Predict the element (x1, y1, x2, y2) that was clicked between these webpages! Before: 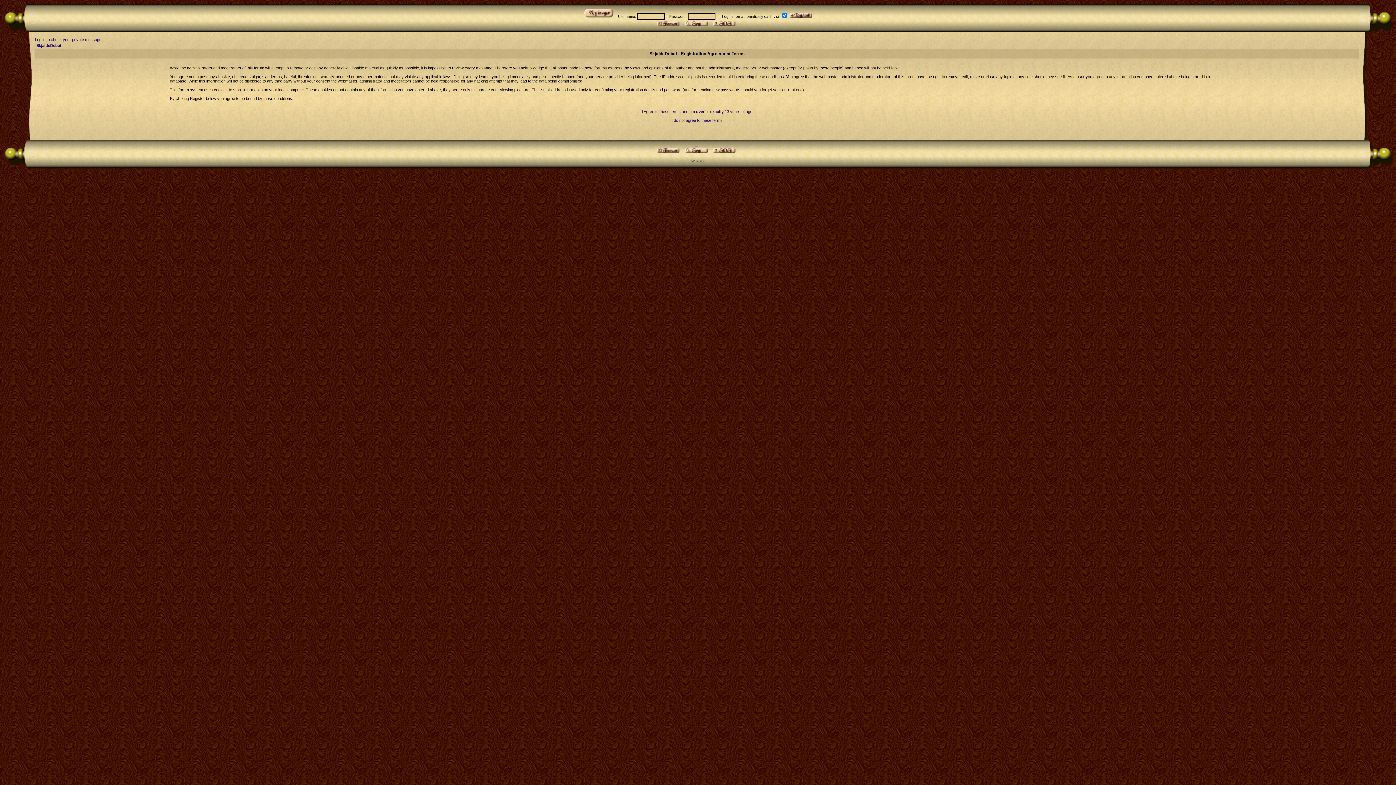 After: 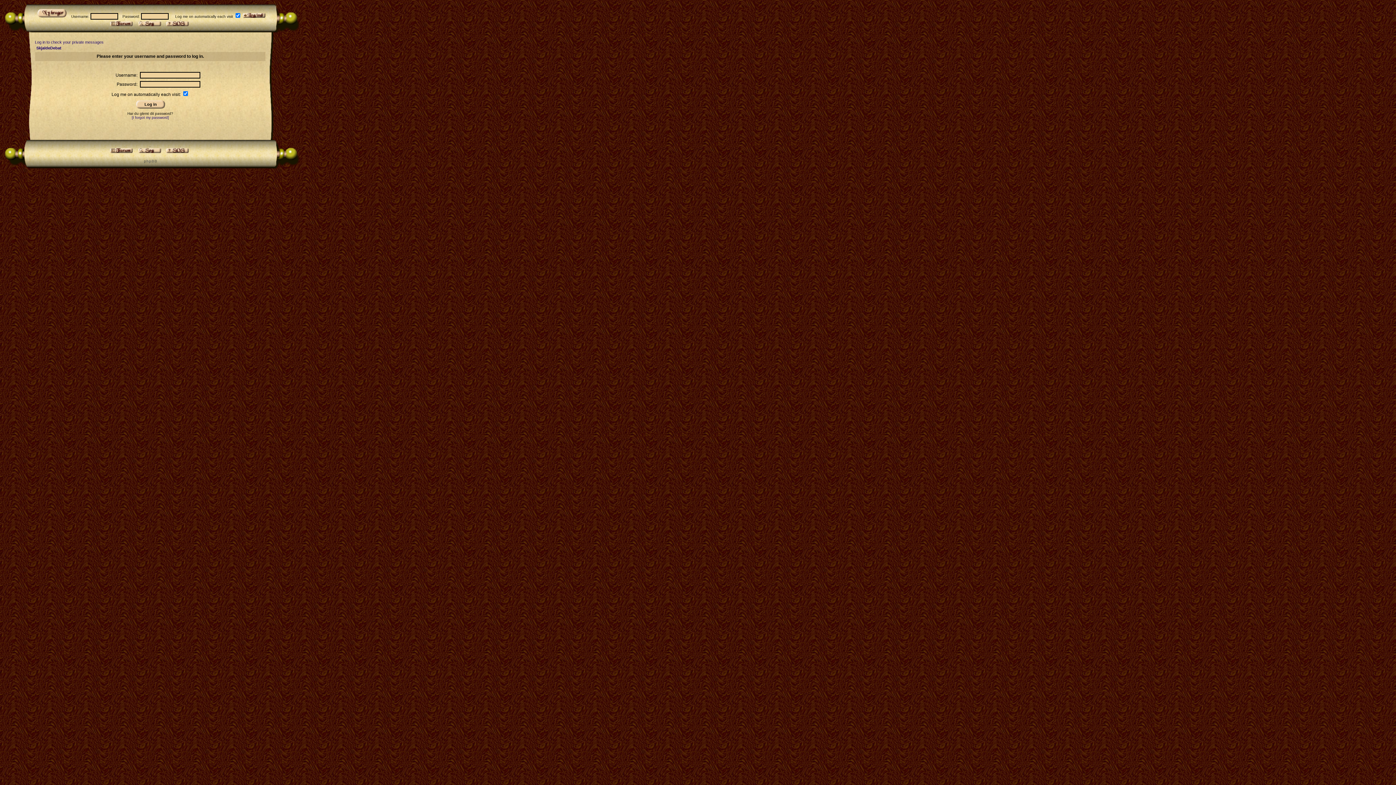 Action: bbox: (34, 37, 103, 41) label: Log in to check your private messages